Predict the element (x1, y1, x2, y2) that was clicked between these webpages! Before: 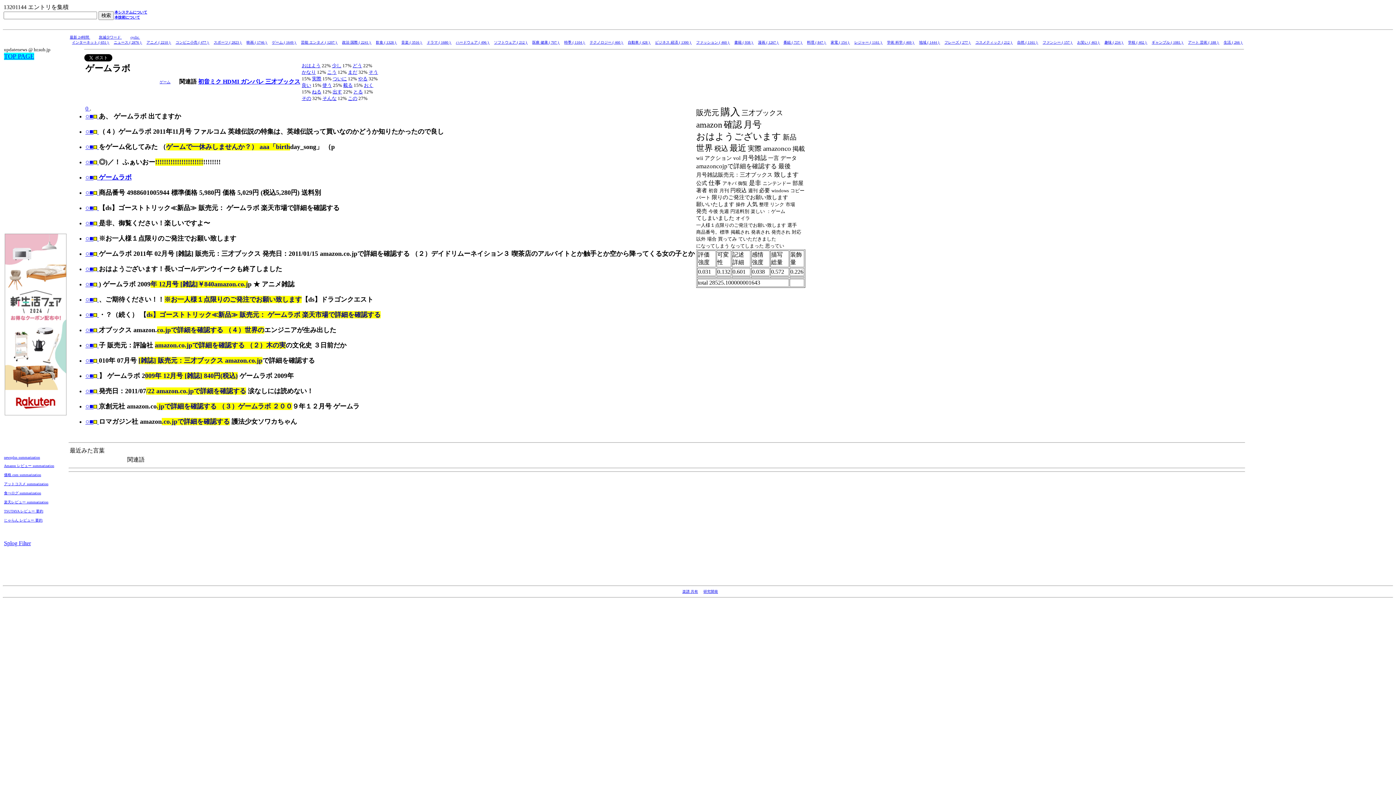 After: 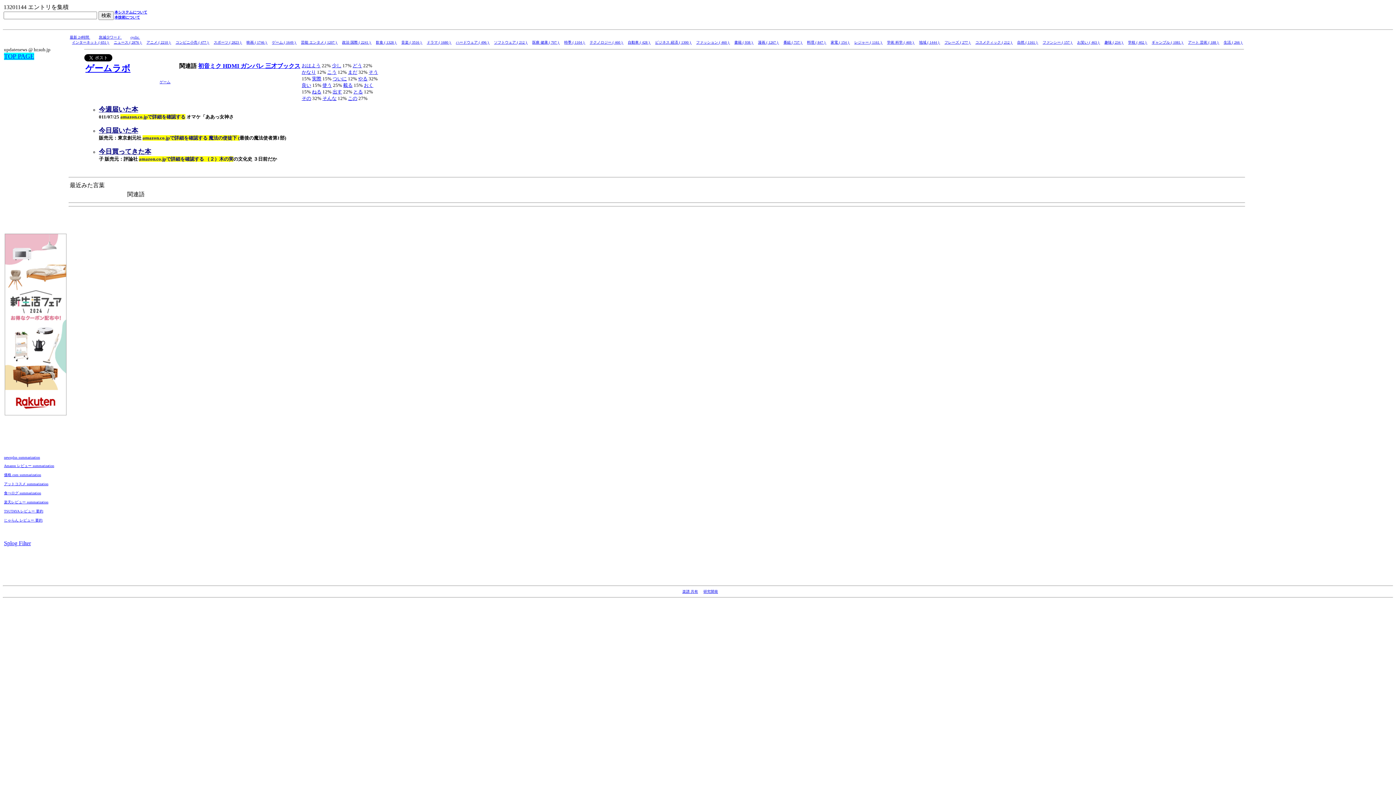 Action: label: ○■  bbox: (85, 341, 98, 349)